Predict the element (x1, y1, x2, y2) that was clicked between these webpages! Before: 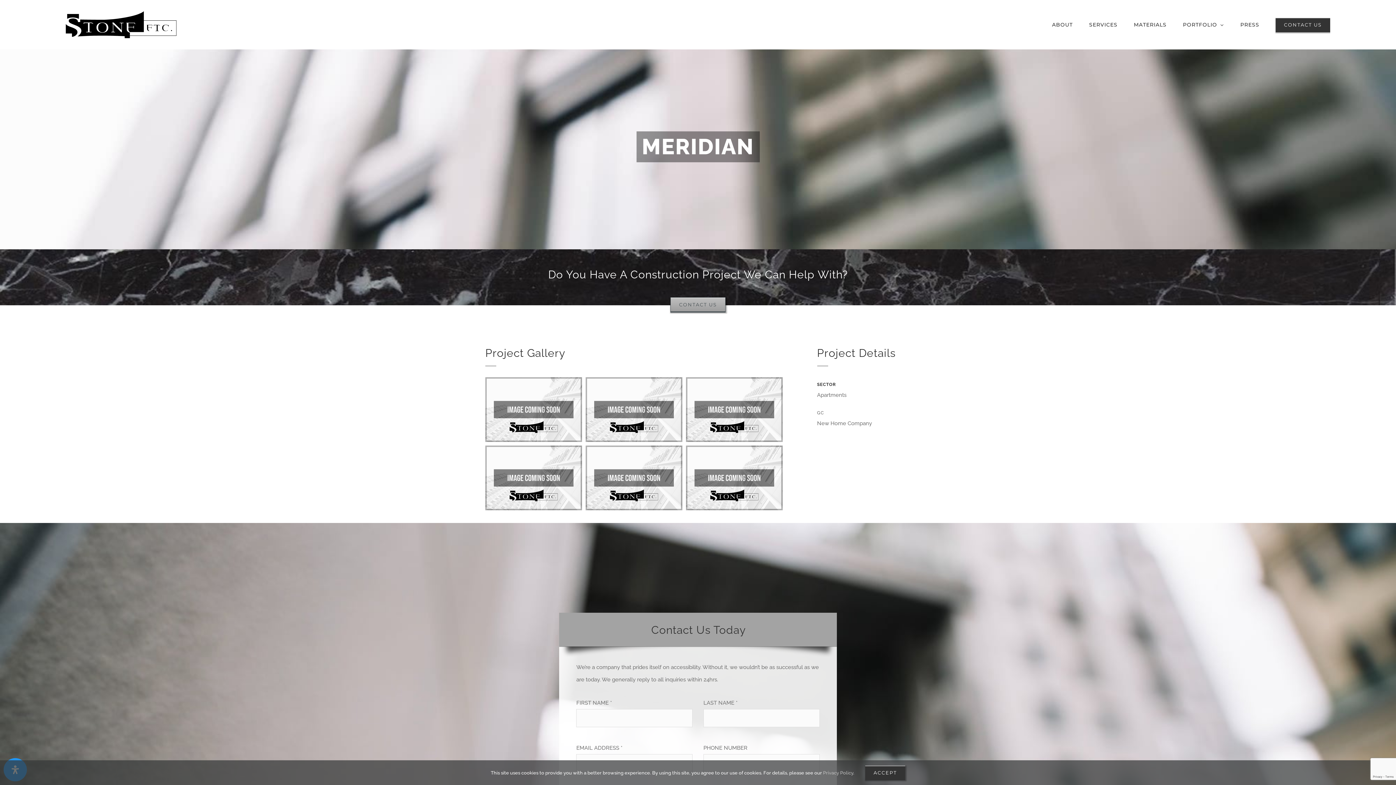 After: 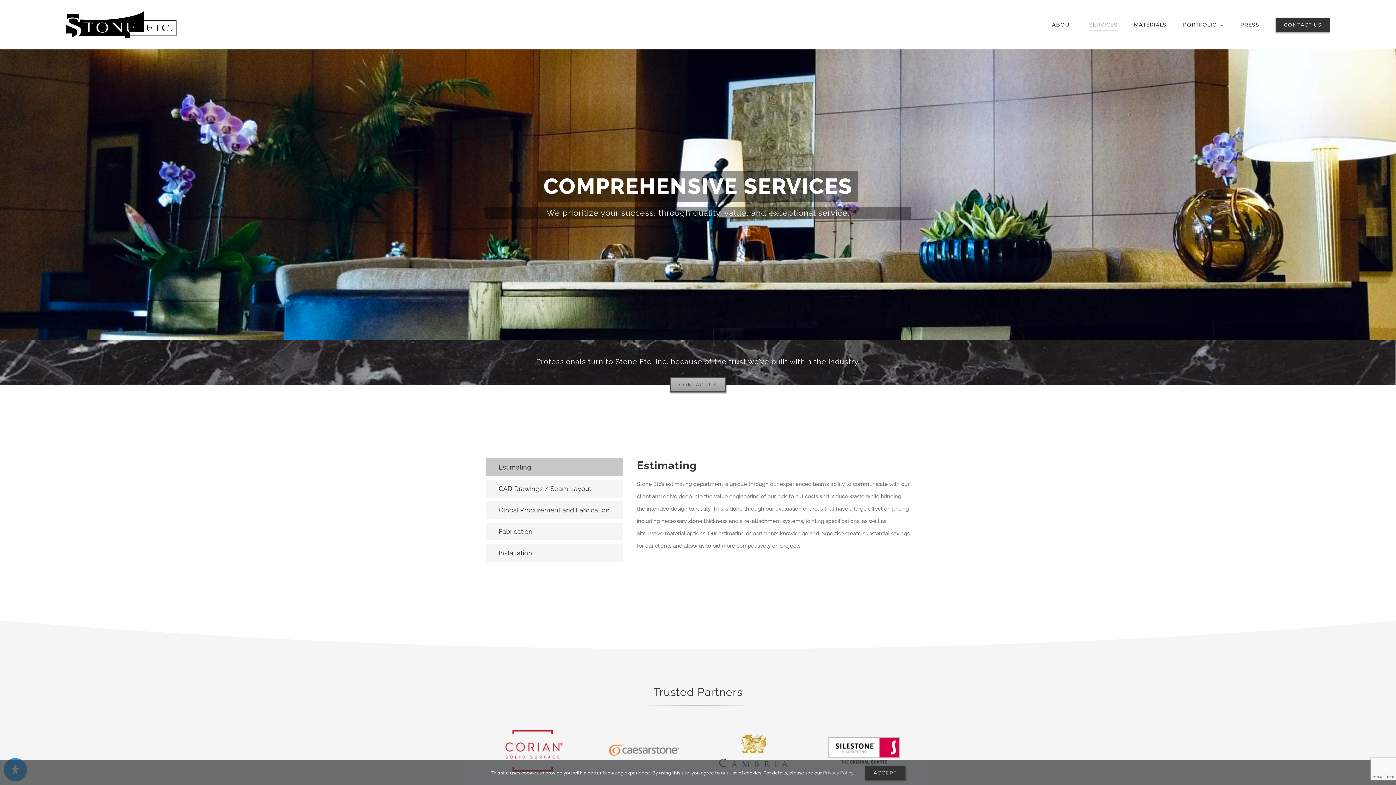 Action: label: SERVICES bbox: (1089, 0, 1117, 49)